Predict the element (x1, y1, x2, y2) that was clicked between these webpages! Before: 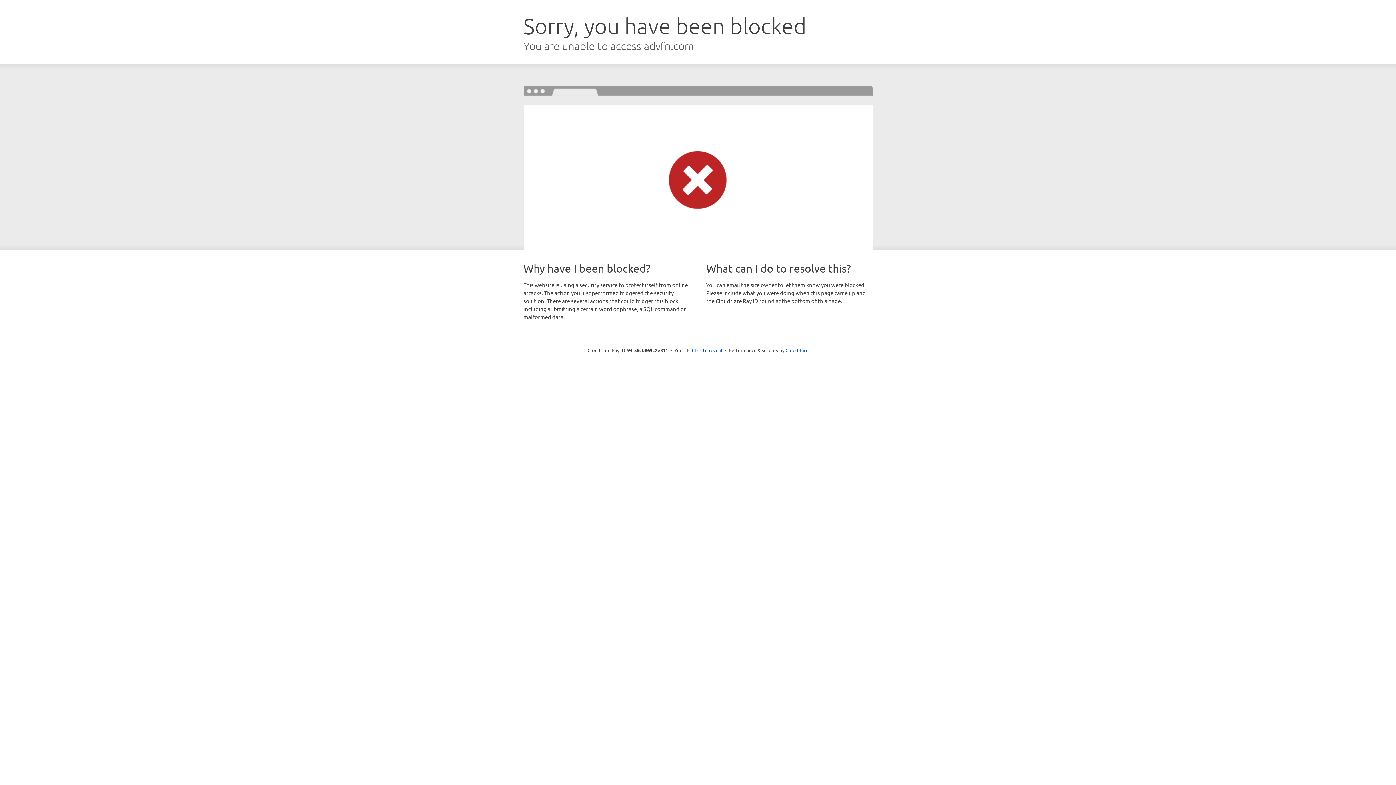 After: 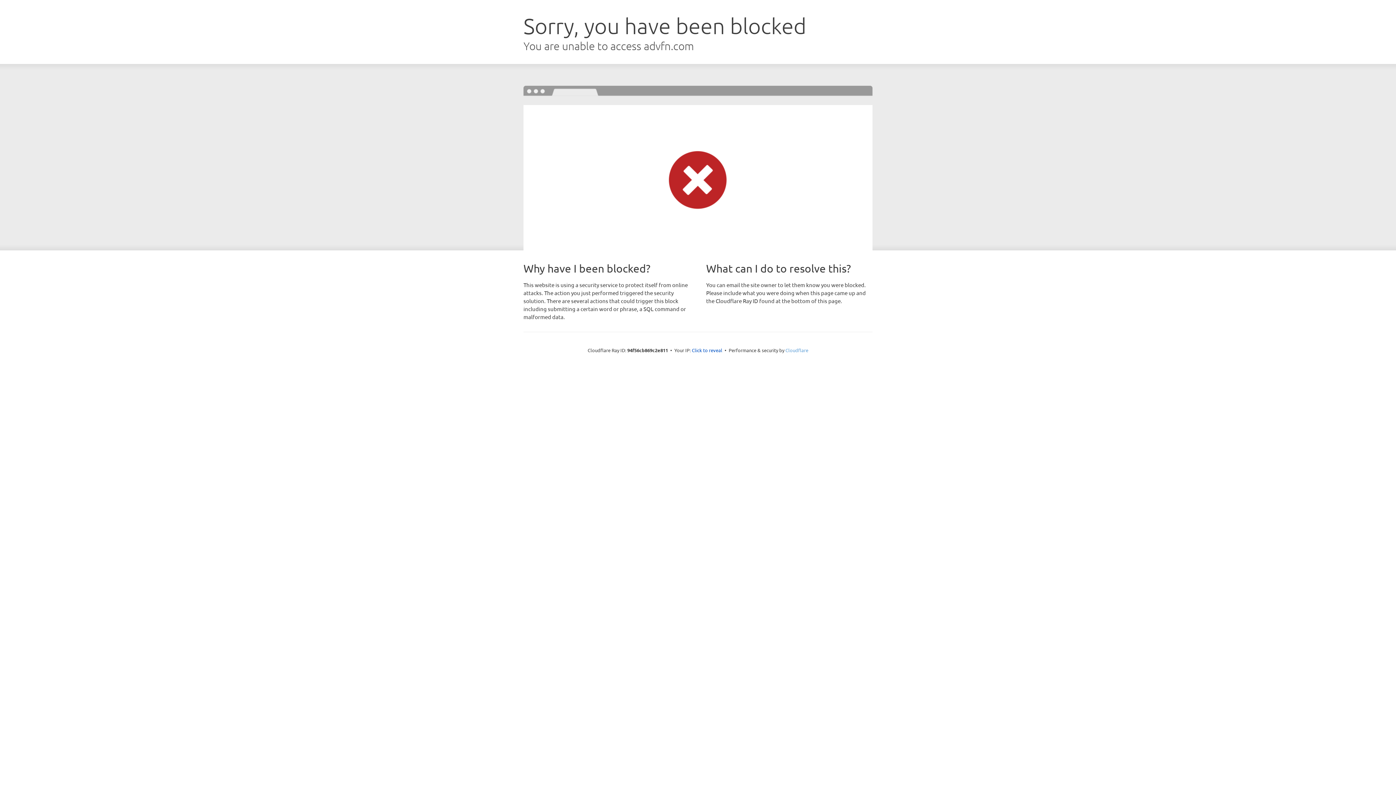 Action: label: Cloudflare bbox: (785, 347, 808, 353)